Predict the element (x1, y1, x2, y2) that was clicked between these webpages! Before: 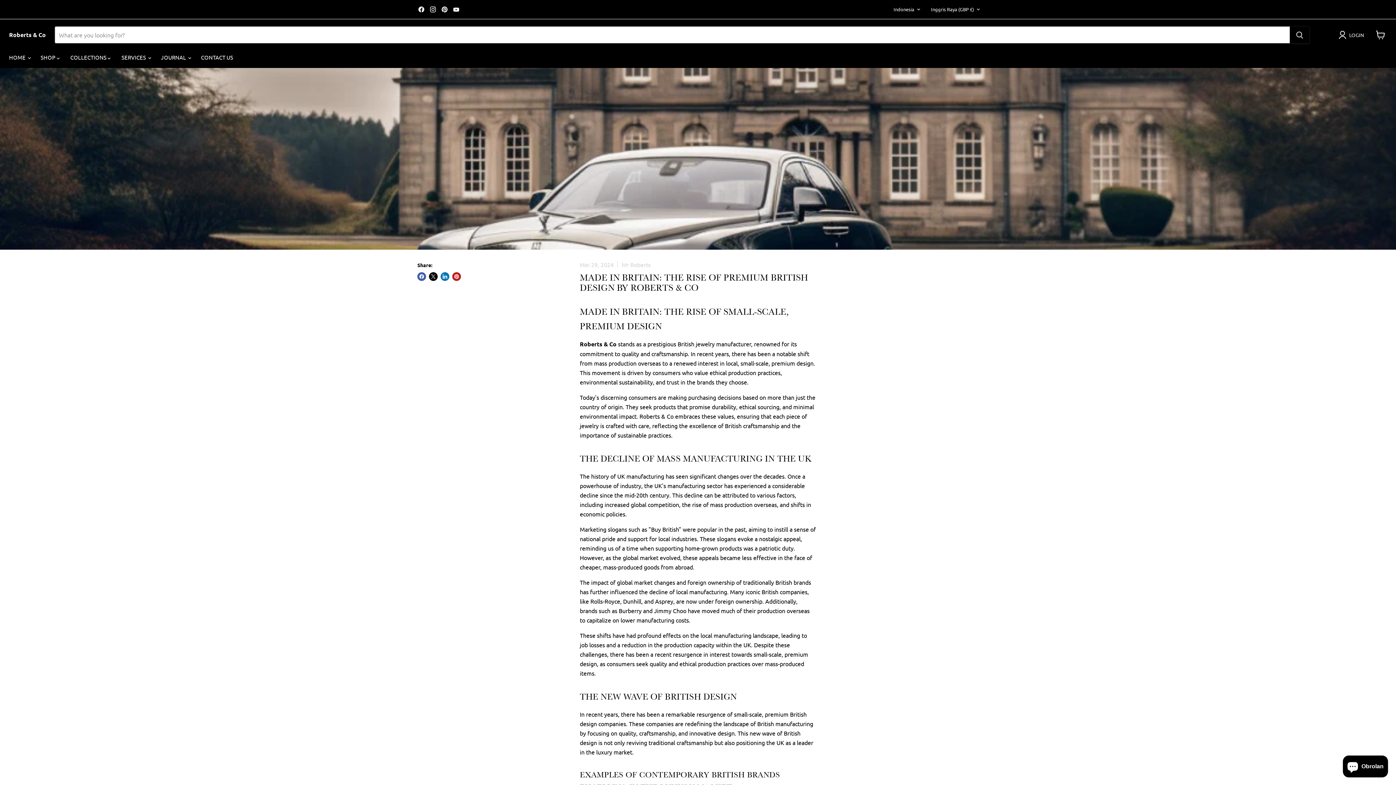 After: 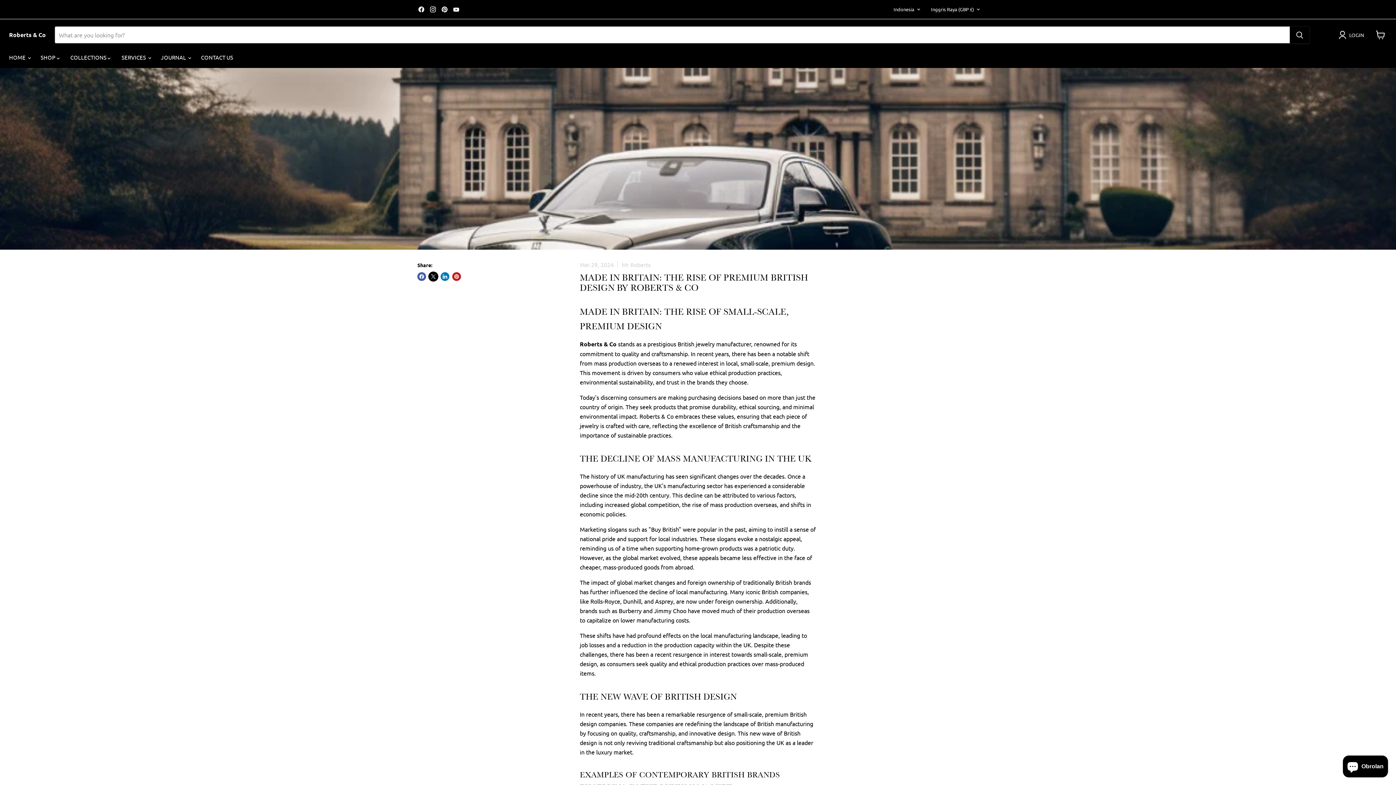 Action: bbox: (429, 272, 437, 281) label: Share on X